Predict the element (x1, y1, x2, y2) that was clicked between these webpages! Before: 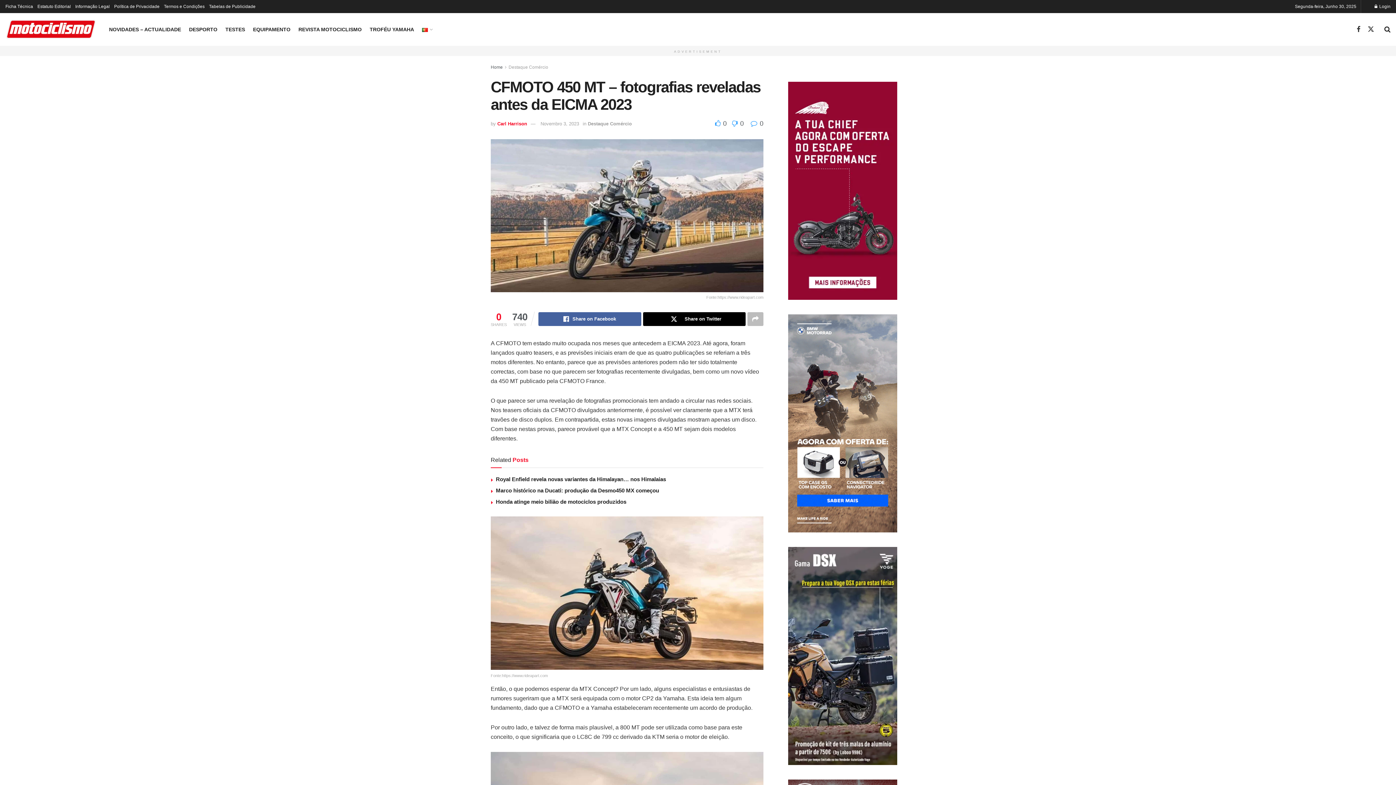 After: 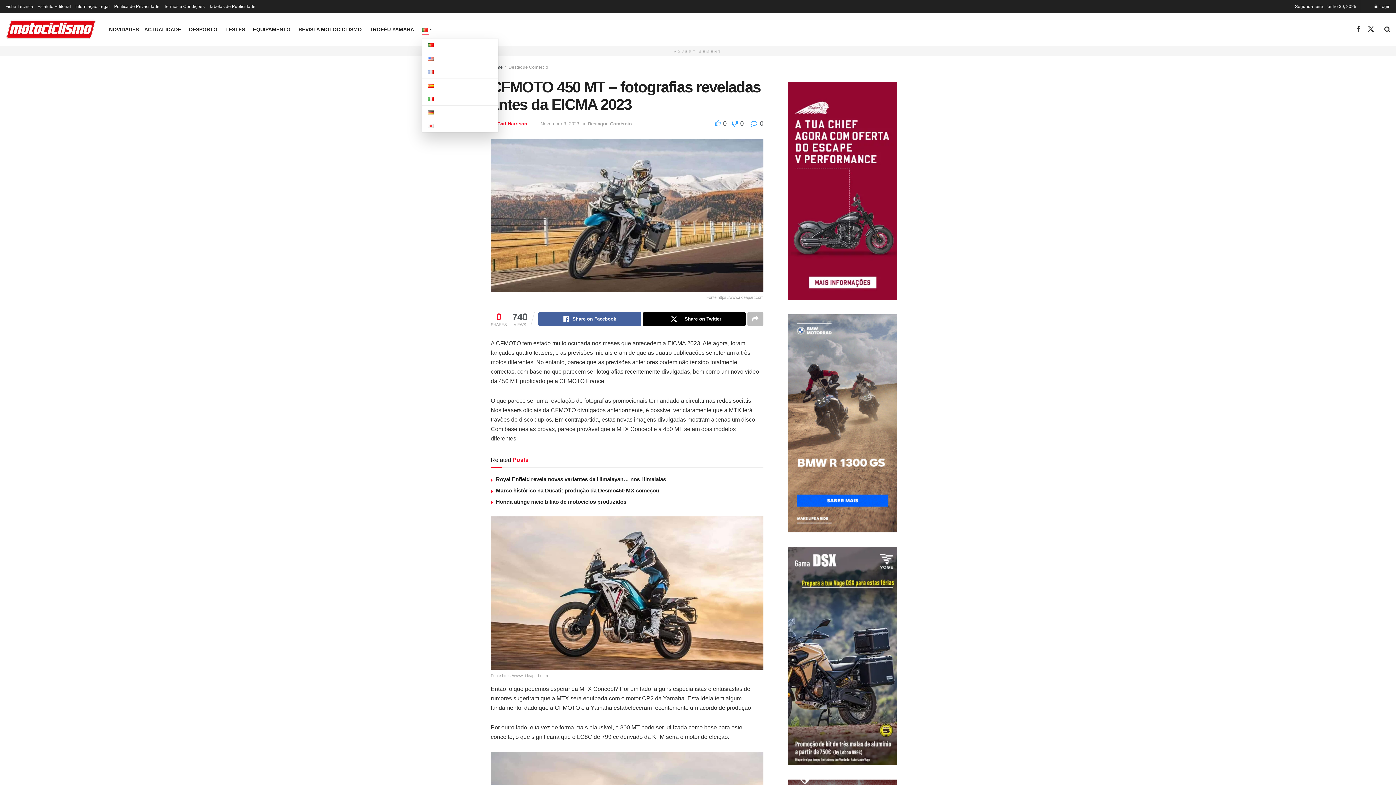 Action: bbox: (422, 24, 432, 34)